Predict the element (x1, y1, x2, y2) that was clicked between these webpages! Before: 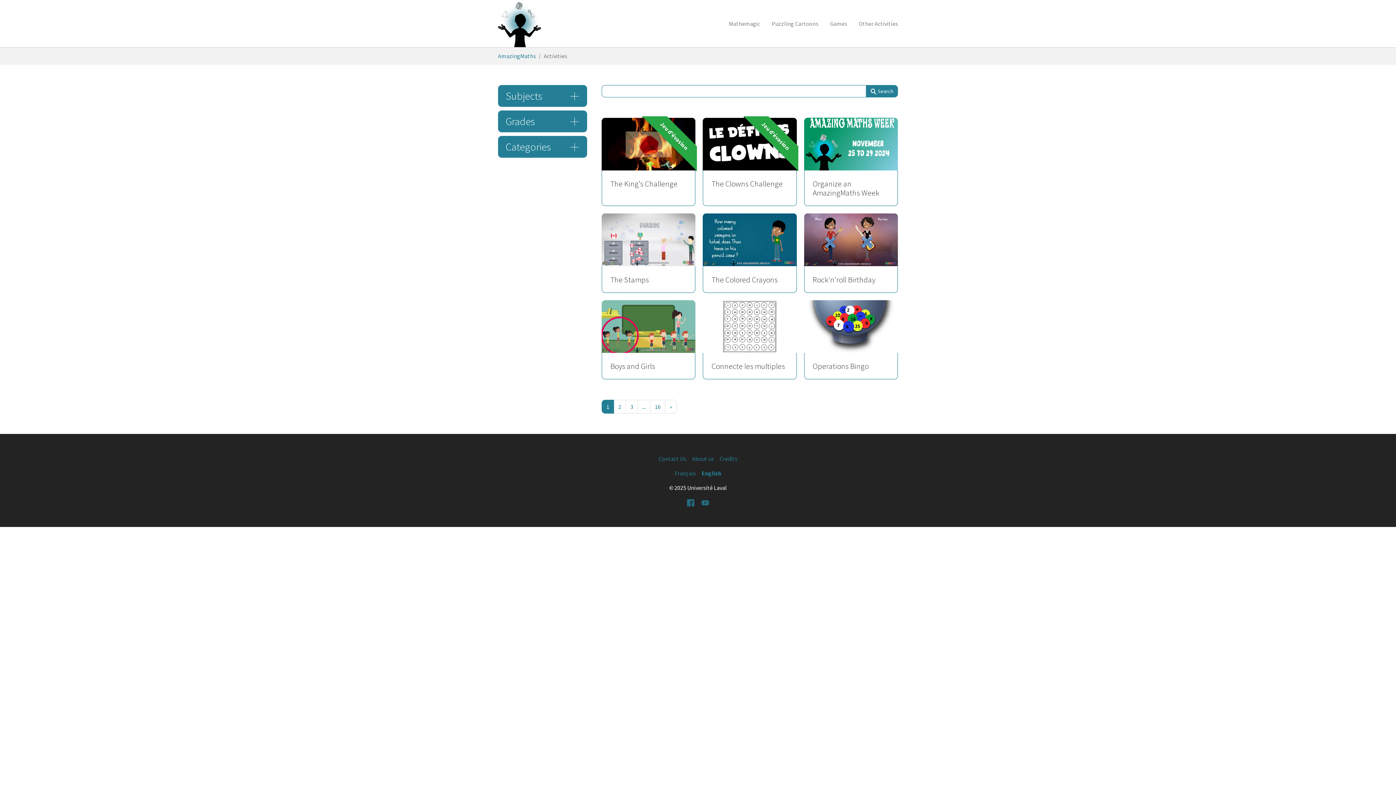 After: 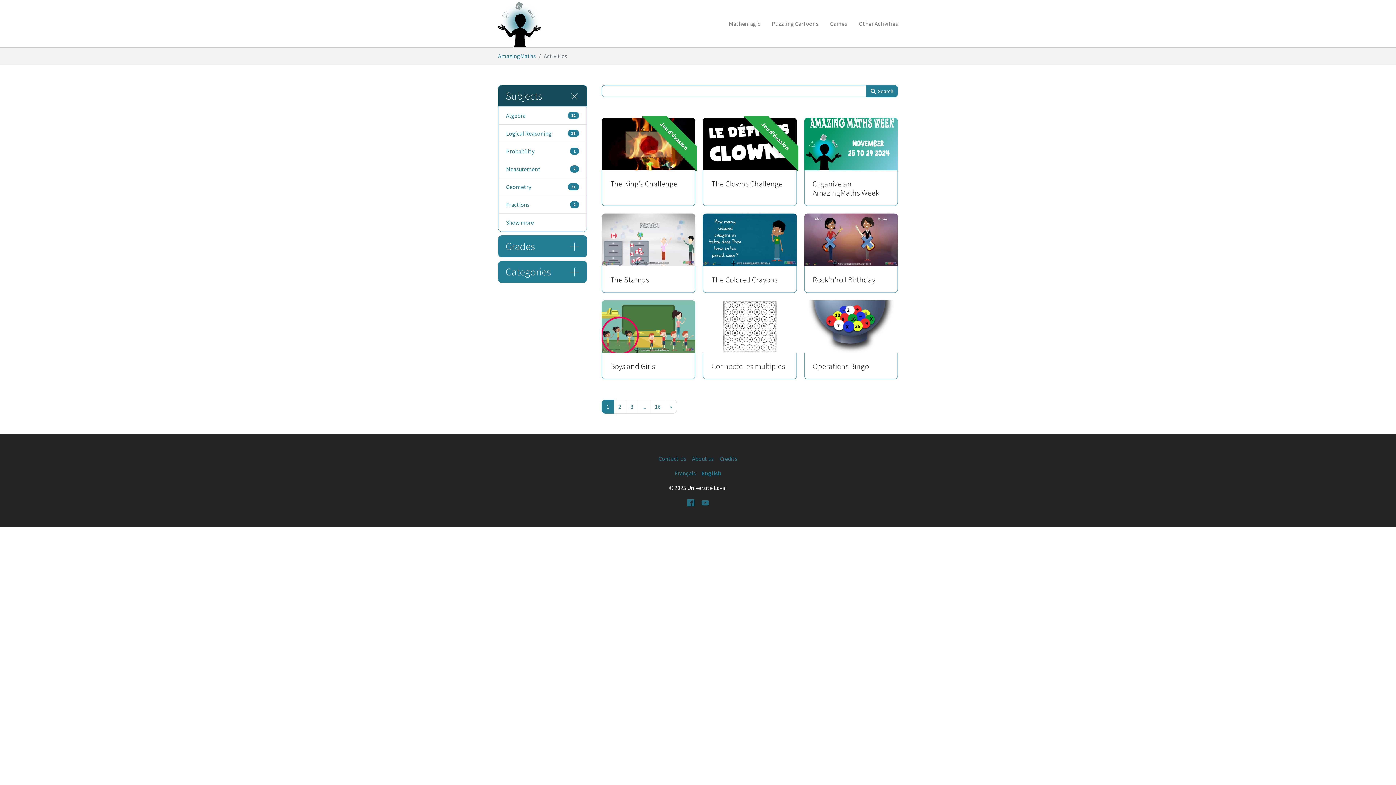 Action: label: Subjects bbox: (498, 85, 586, 106)